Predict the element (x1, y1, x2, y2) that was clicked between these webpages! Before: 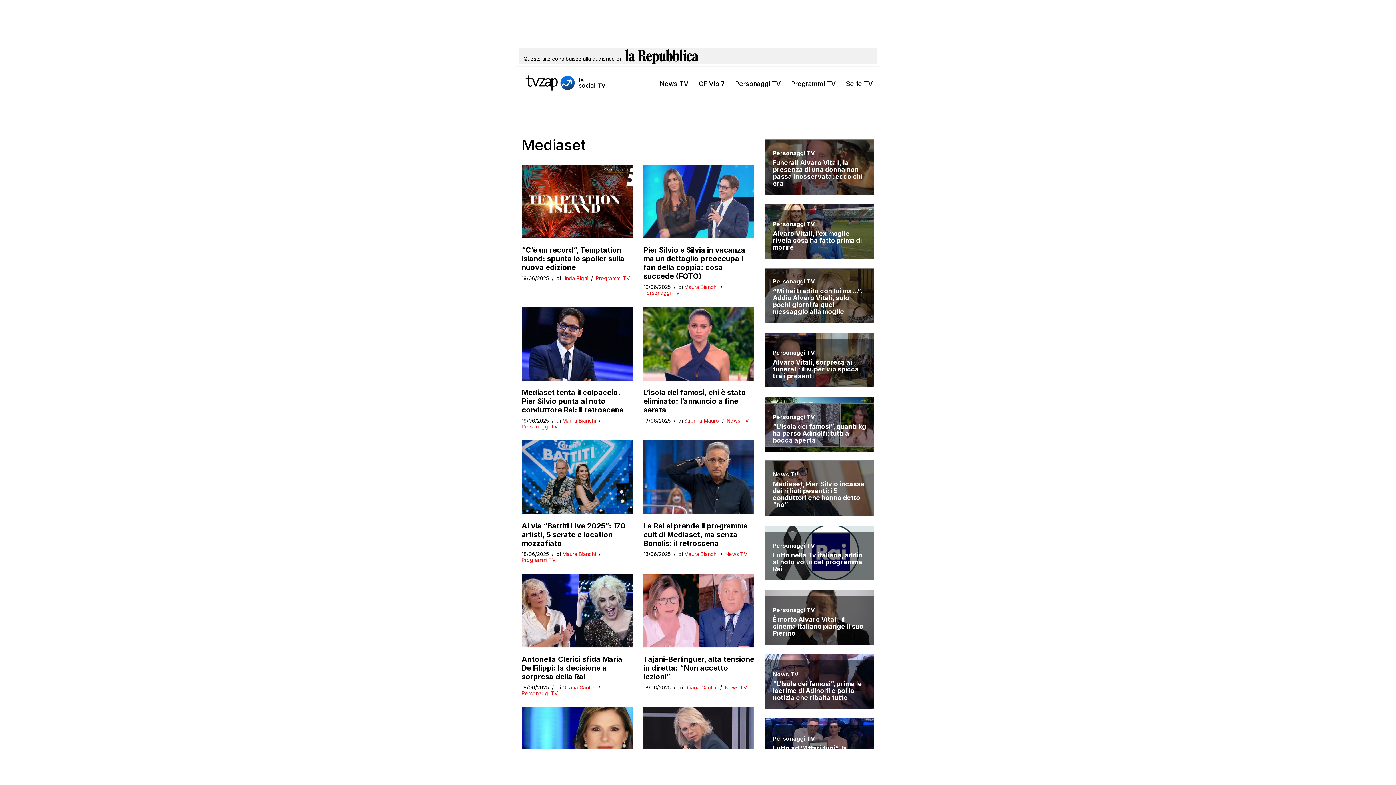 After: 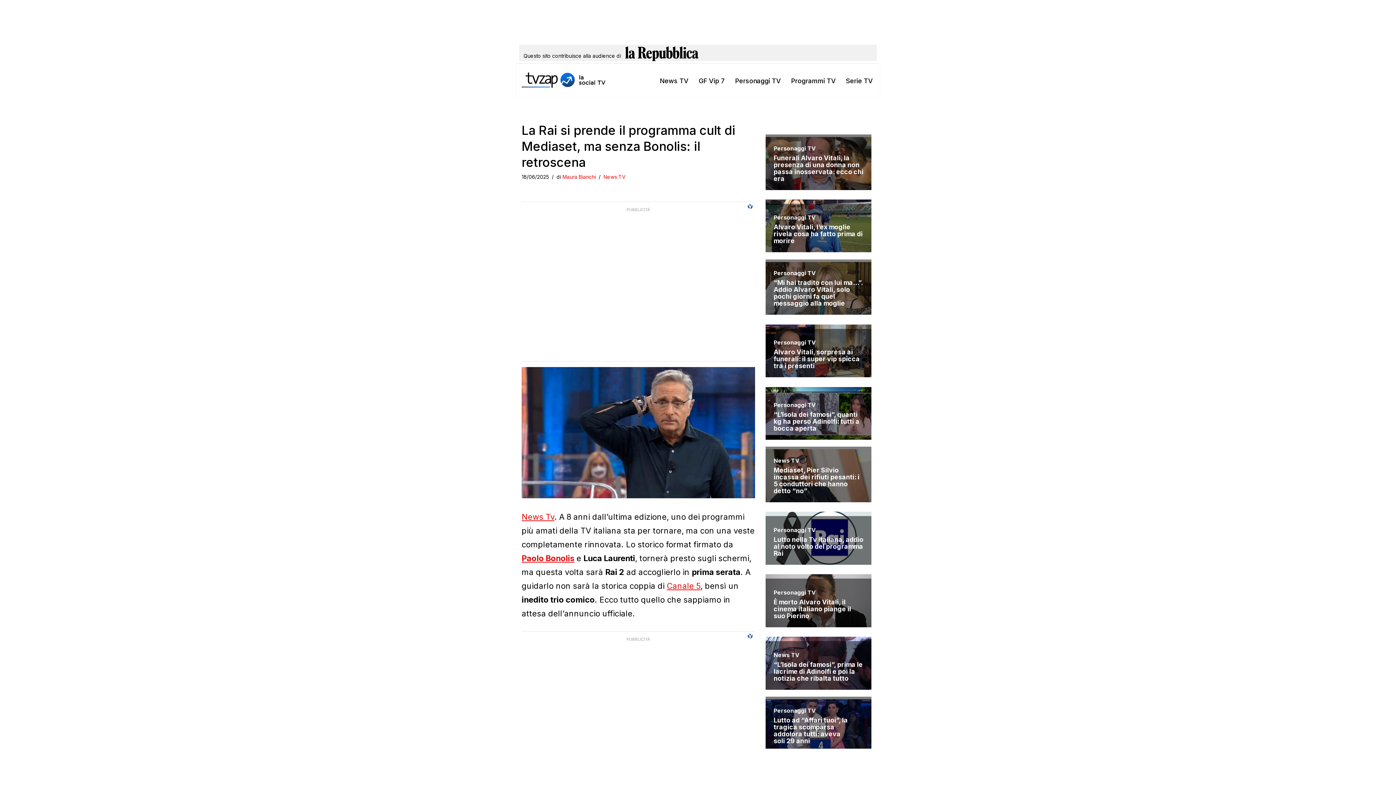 Action: bbox: (643, 440, 754, 514)